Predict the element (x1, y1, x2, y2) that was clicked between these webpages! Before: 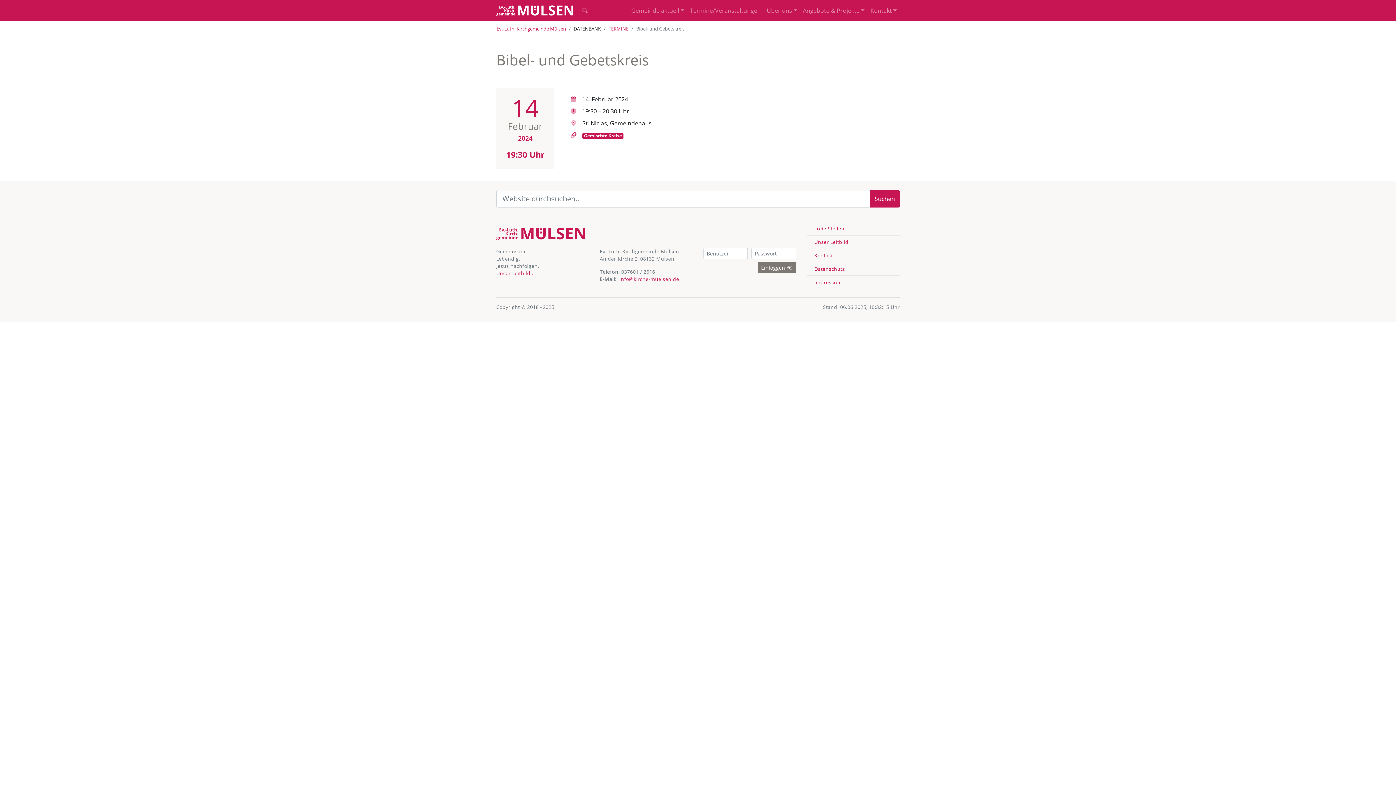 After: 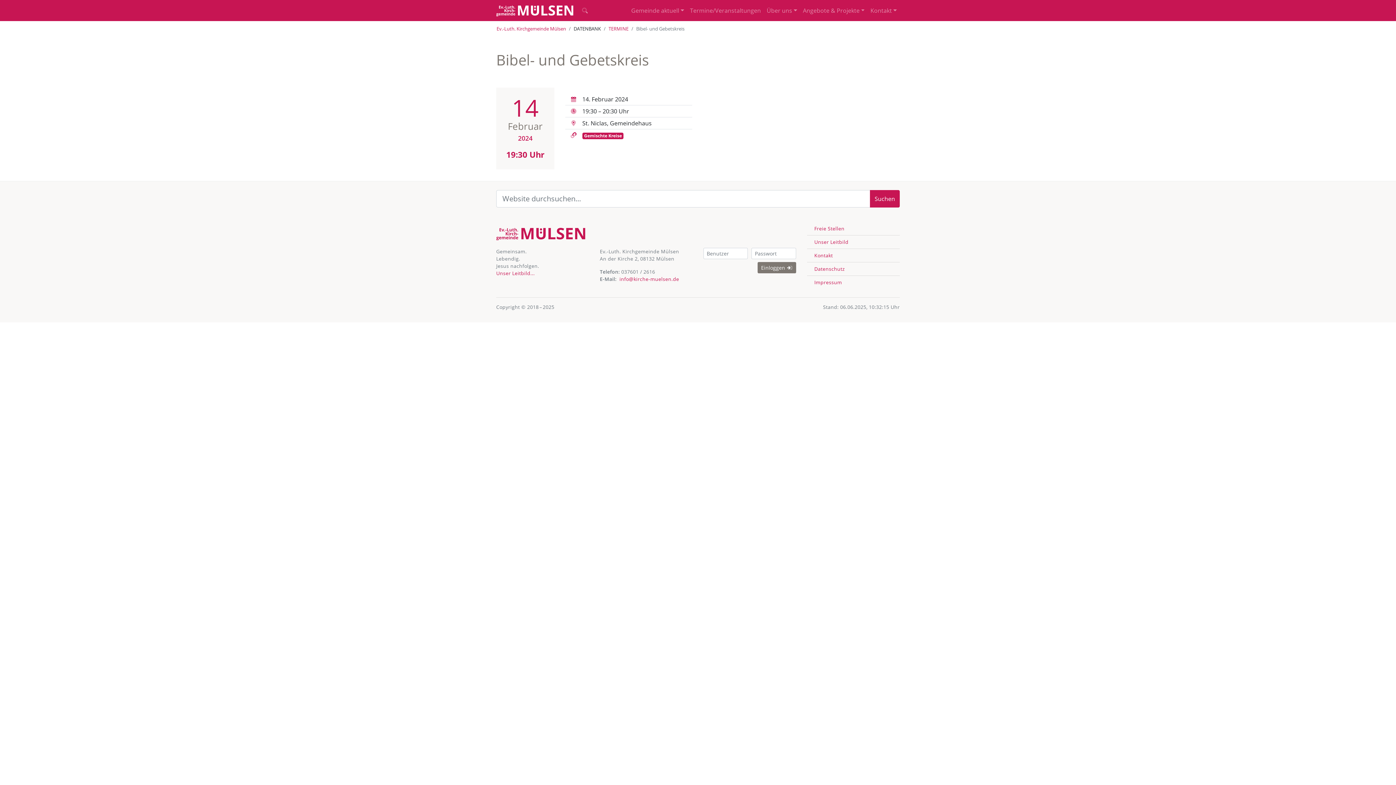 Action: bbox: (757, 262, 796, 273) label: Einloggen 